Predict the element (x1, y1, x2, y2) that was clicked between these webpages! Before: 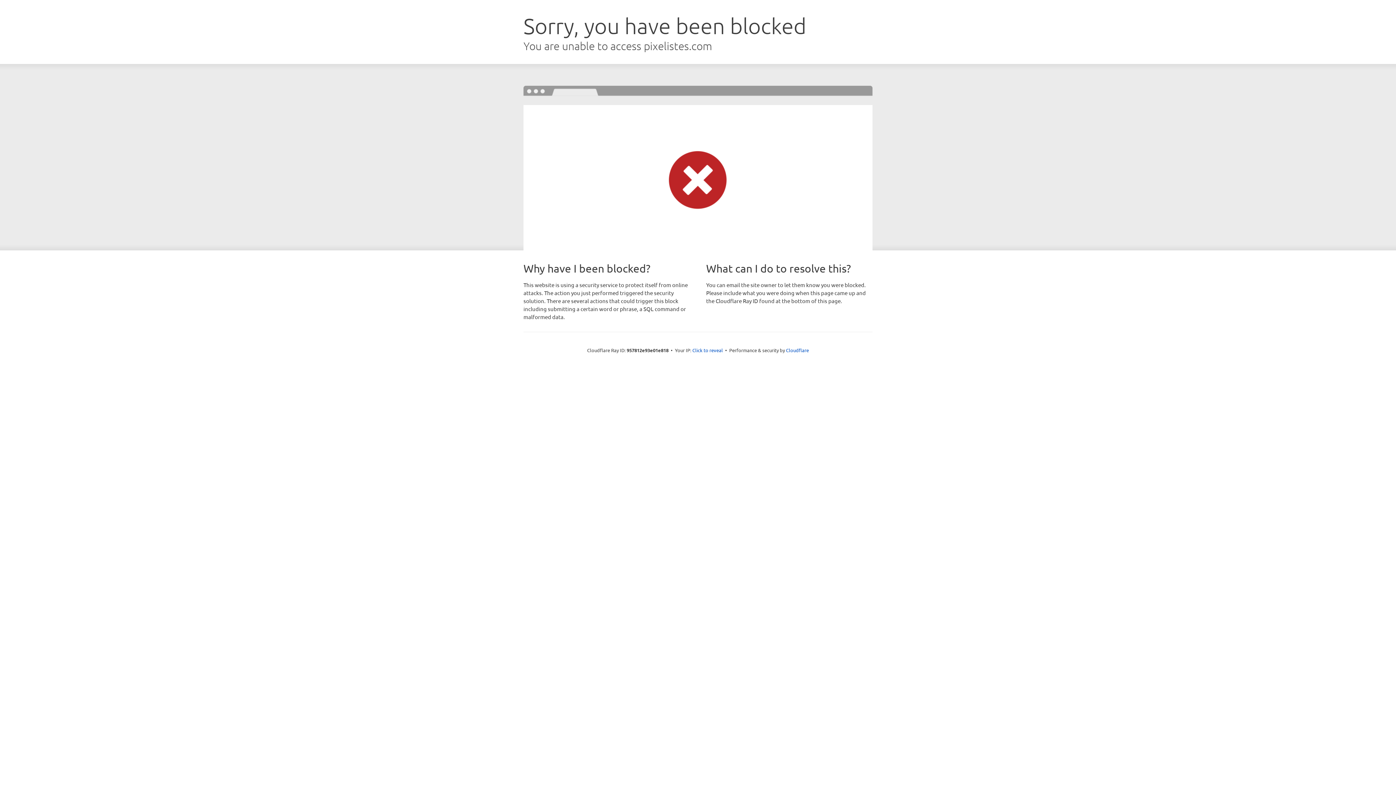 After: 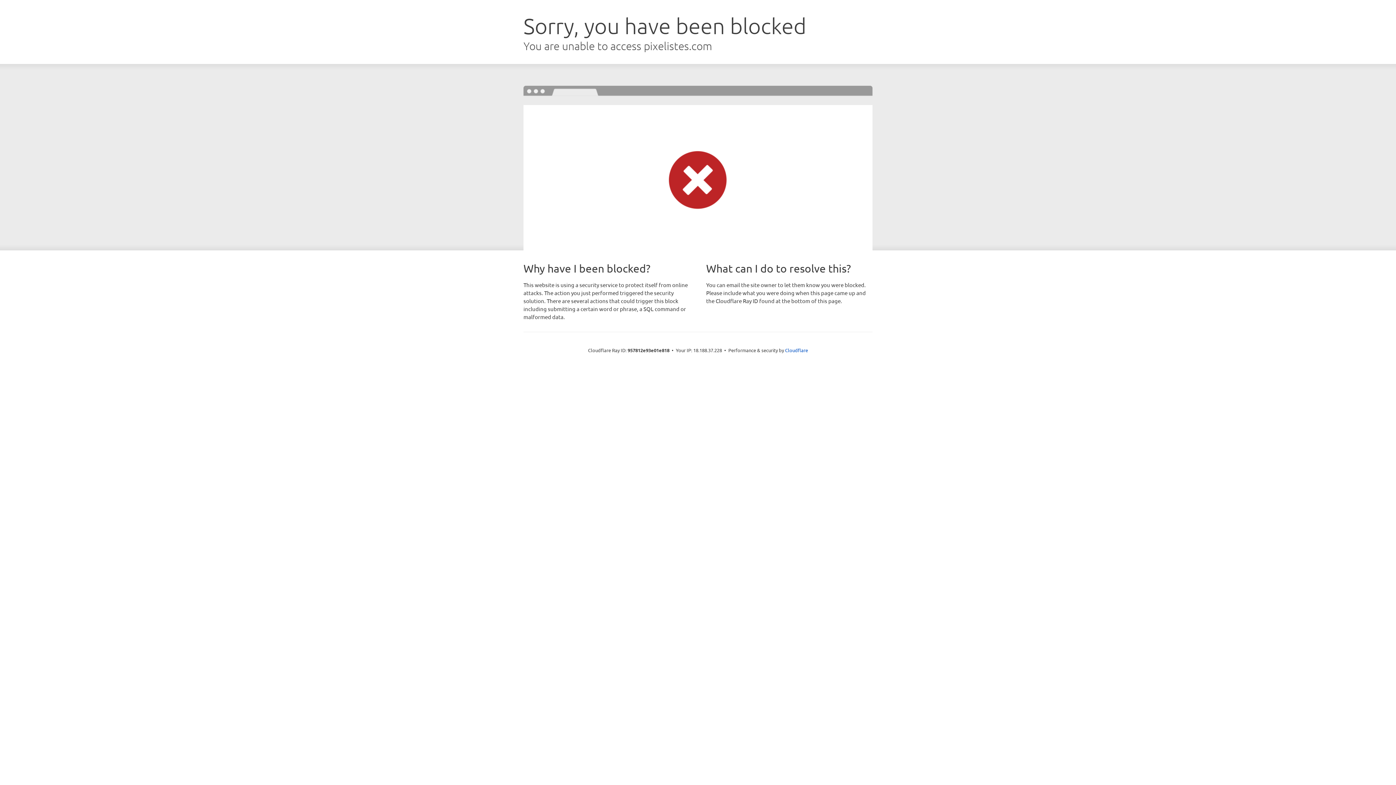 Action: bbox: (692, 346, 723, 353) label: Click to reveal